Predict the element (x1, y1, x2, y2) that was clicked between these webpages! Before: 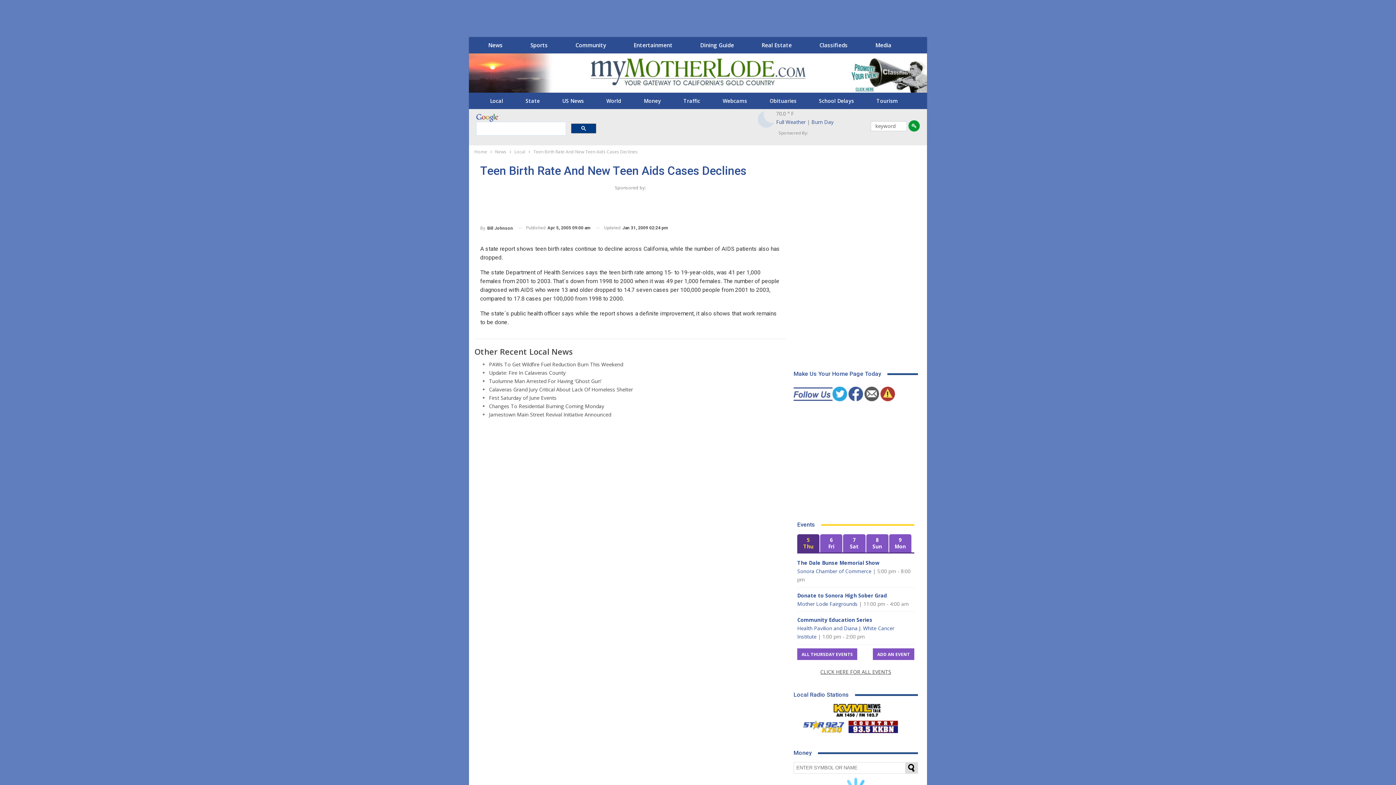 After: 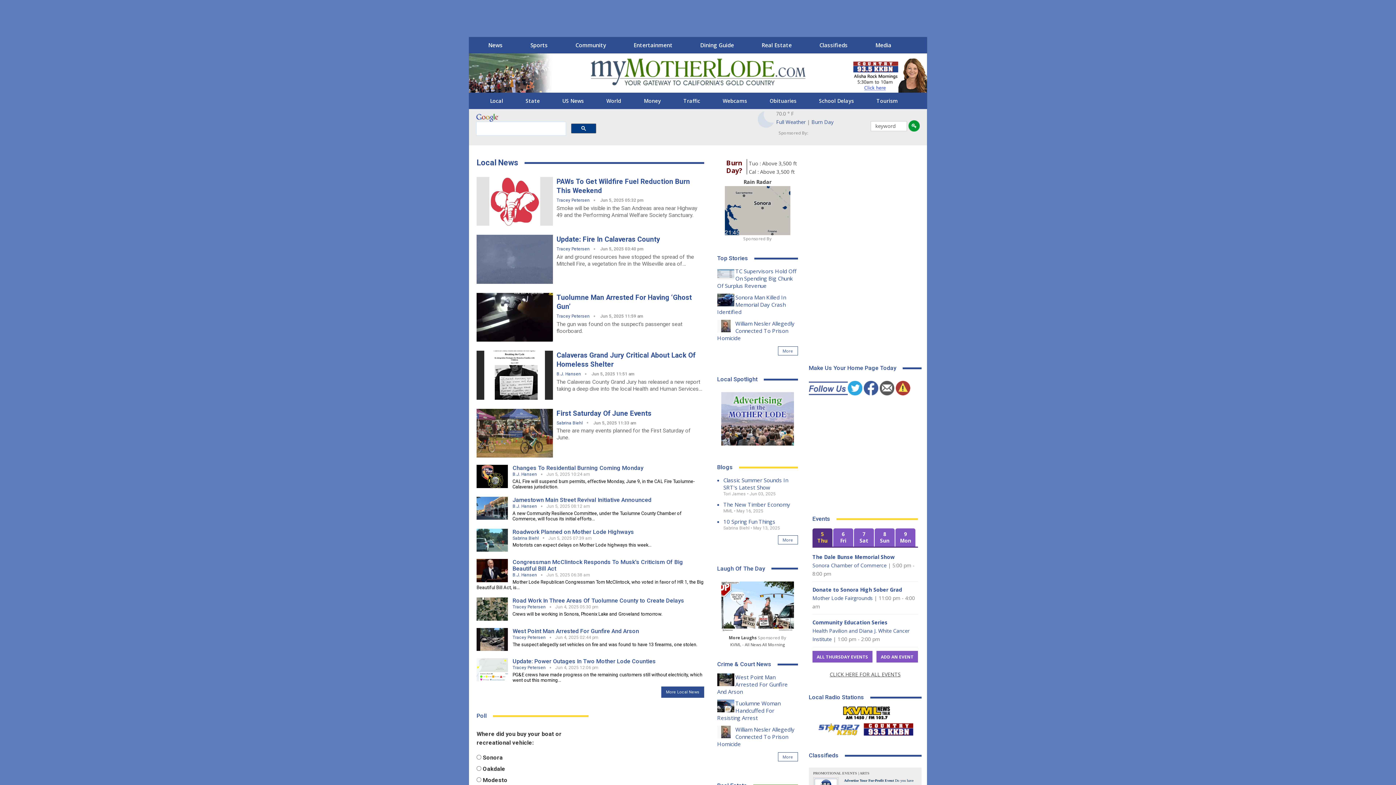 Action: label: Home bbox: (474, 148, 487, 156)